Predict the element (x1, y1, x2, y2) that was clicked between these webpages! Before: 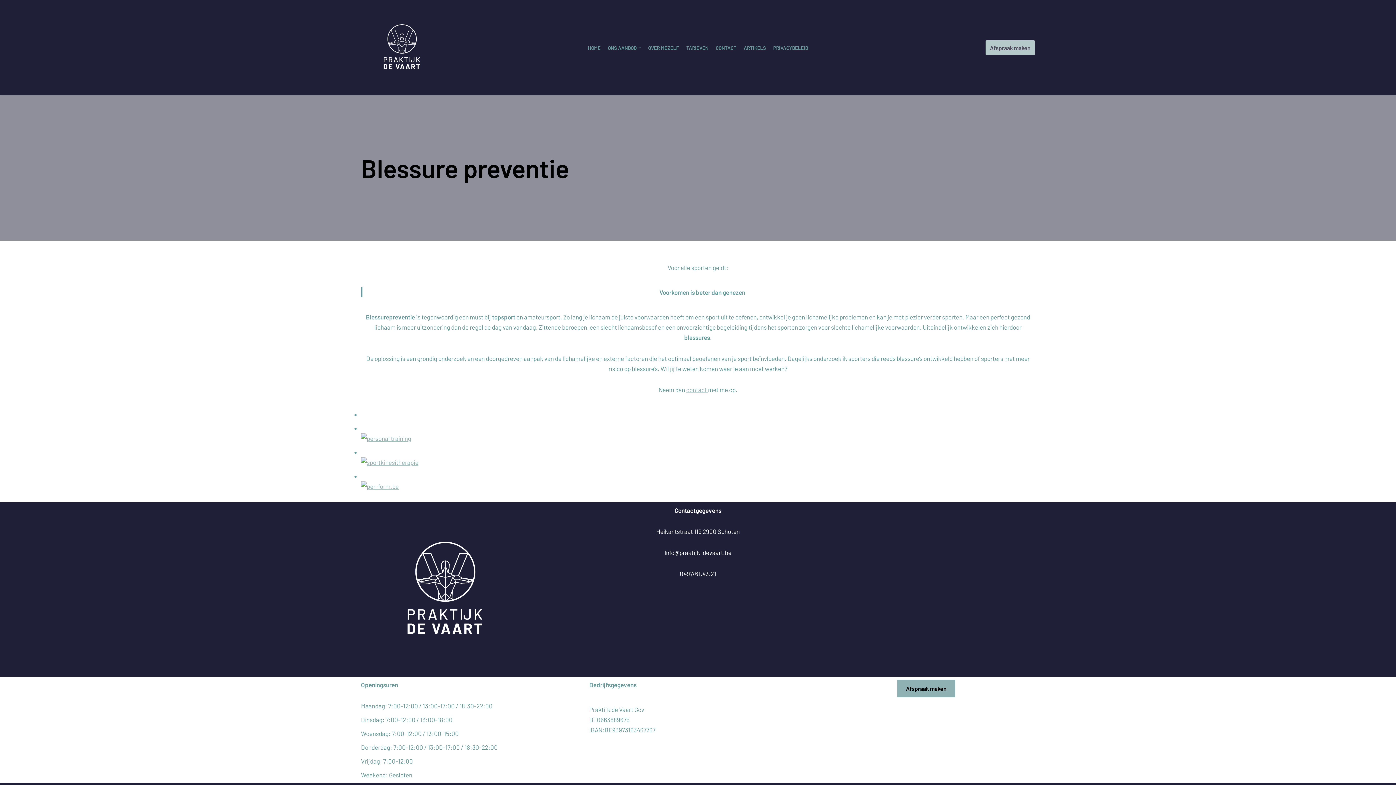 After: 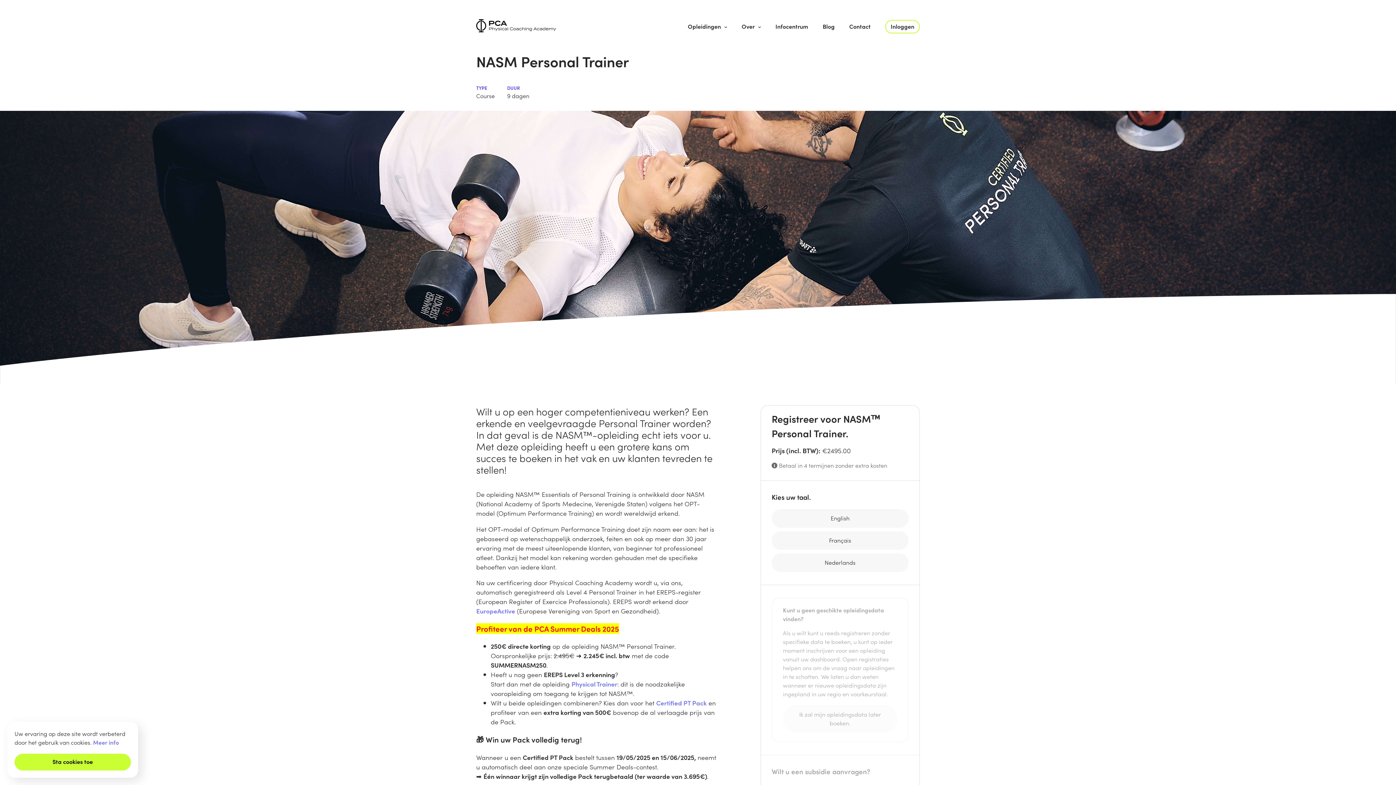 Action: bbox: (361, 434, 411, 442) label: 
